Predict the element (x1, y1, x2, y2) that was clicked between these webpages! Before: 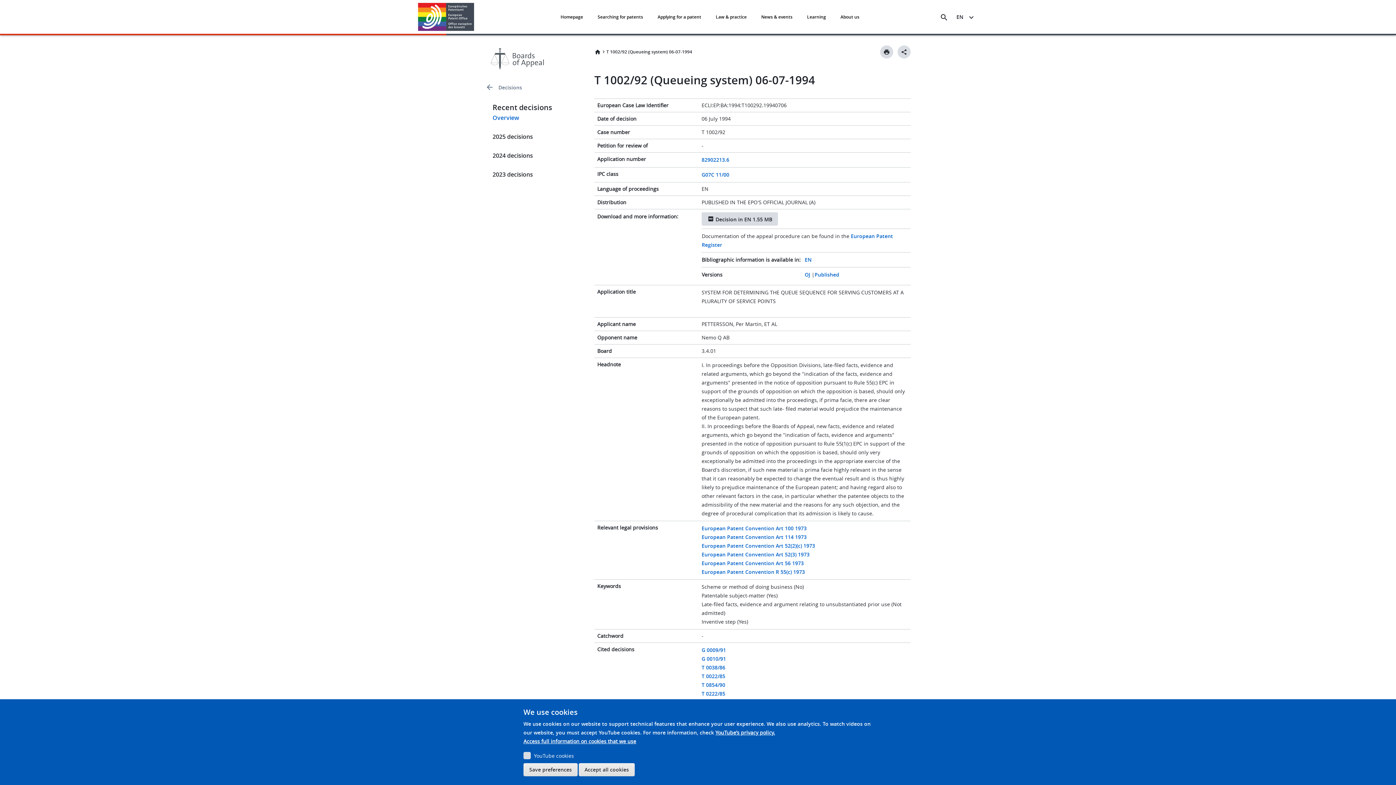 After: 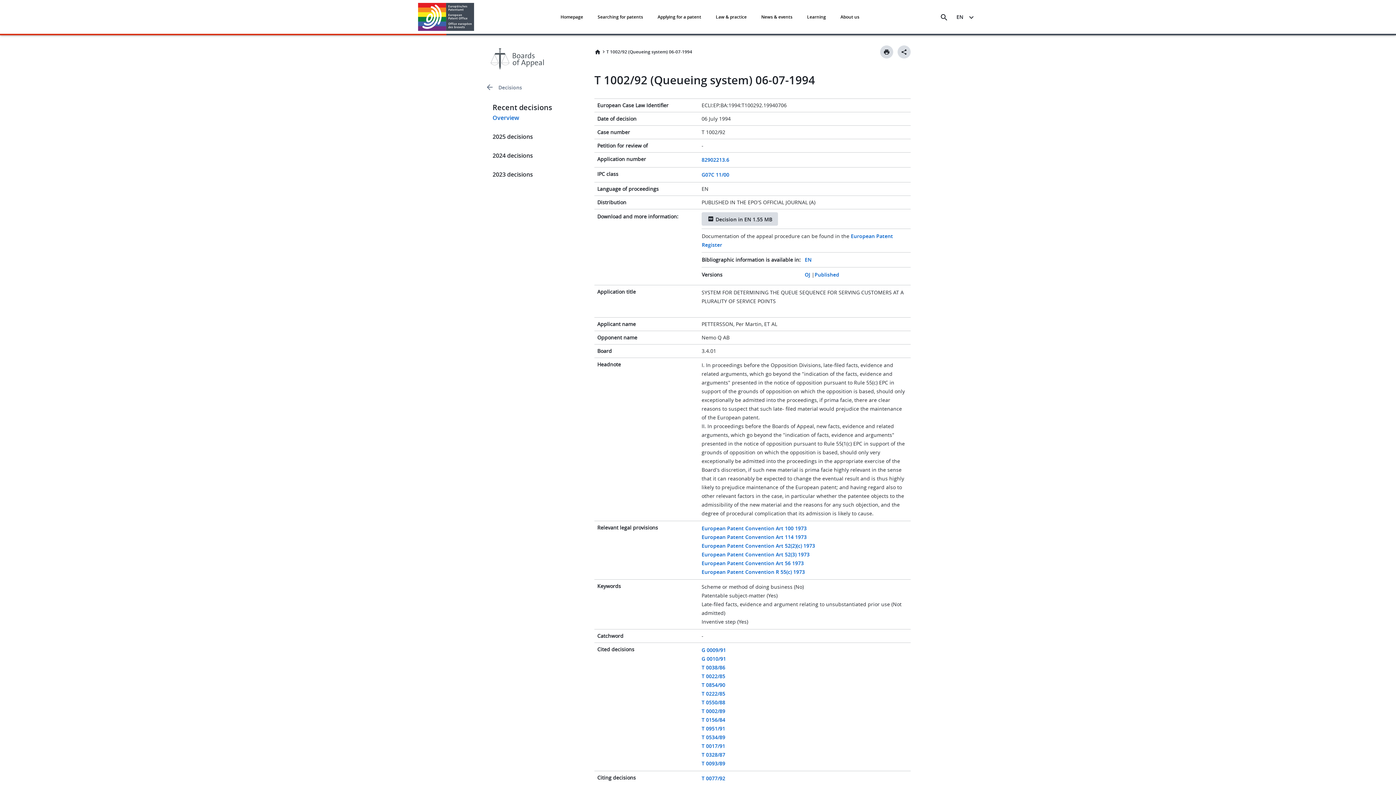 Action: label: Save preferences bbox: (523, 763, 577, 776)